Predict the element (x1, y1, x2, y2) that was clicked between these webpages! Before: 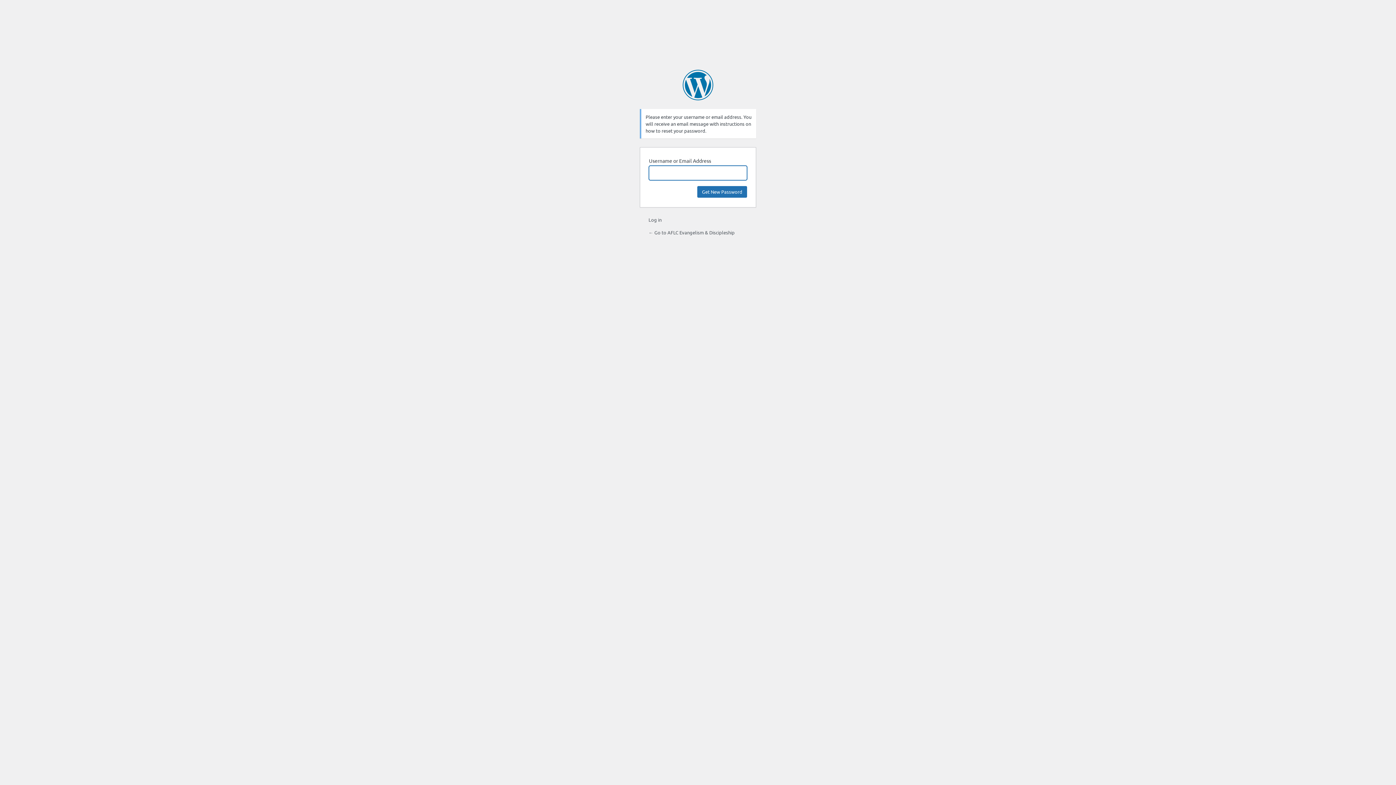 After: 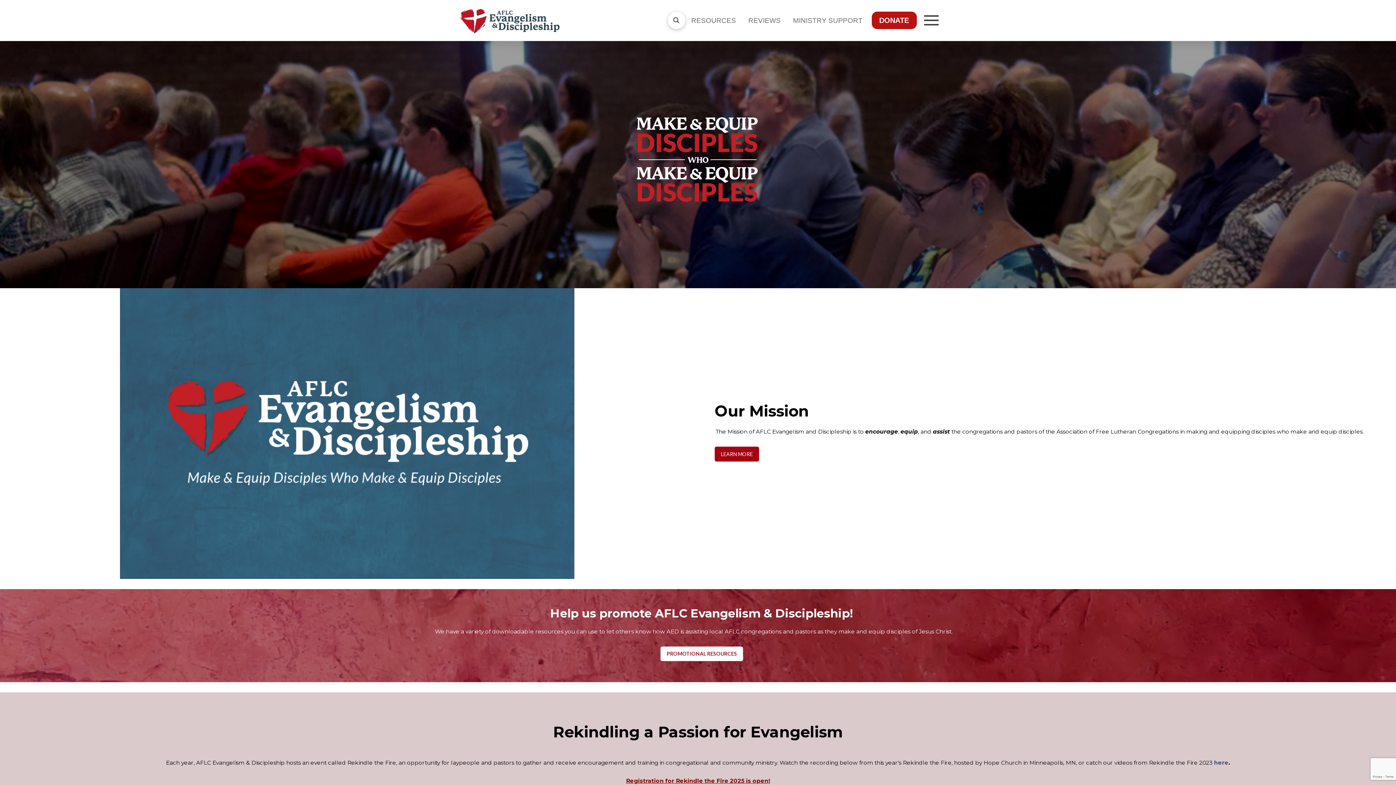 Action: label: ← Go to AFLC Evangelism & Discipleship bbox: (648, 229, 734, 235)